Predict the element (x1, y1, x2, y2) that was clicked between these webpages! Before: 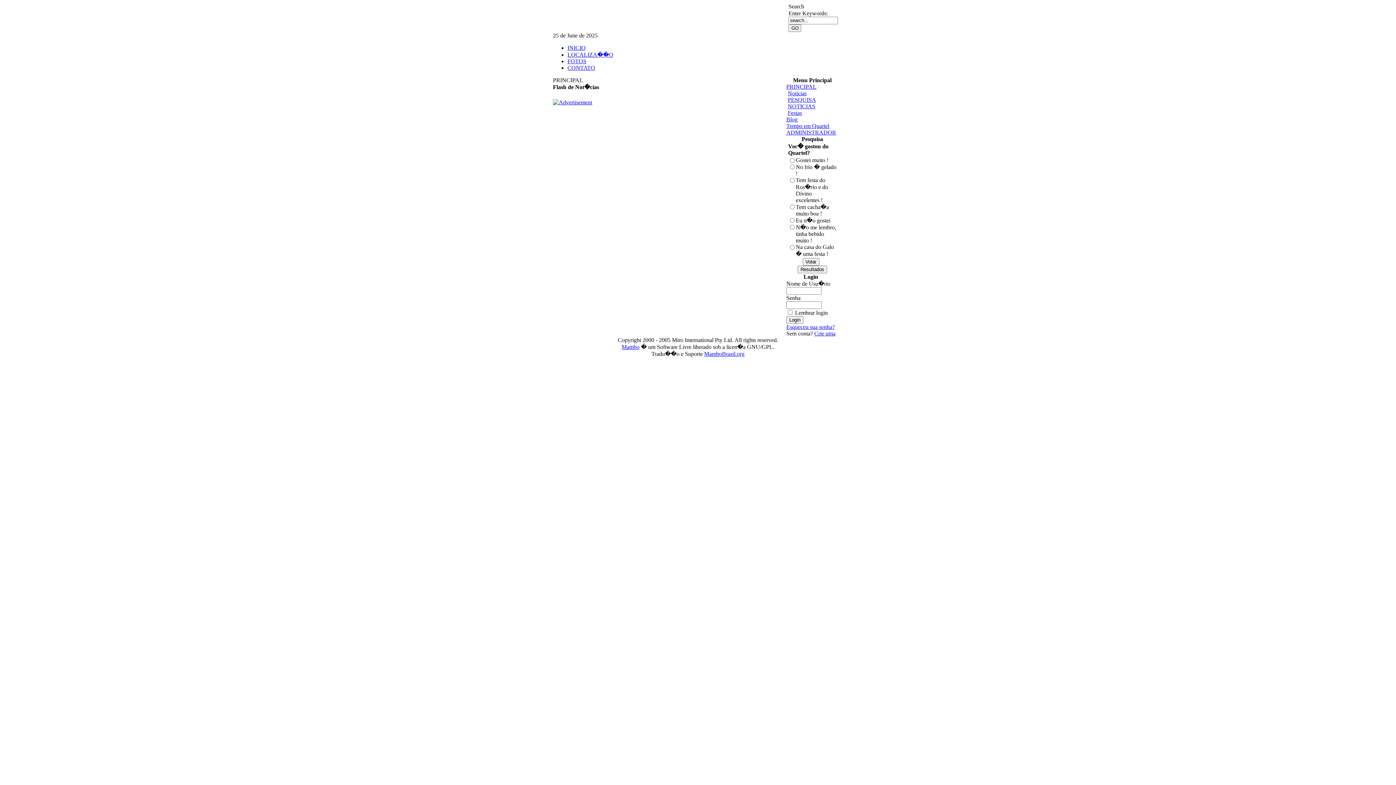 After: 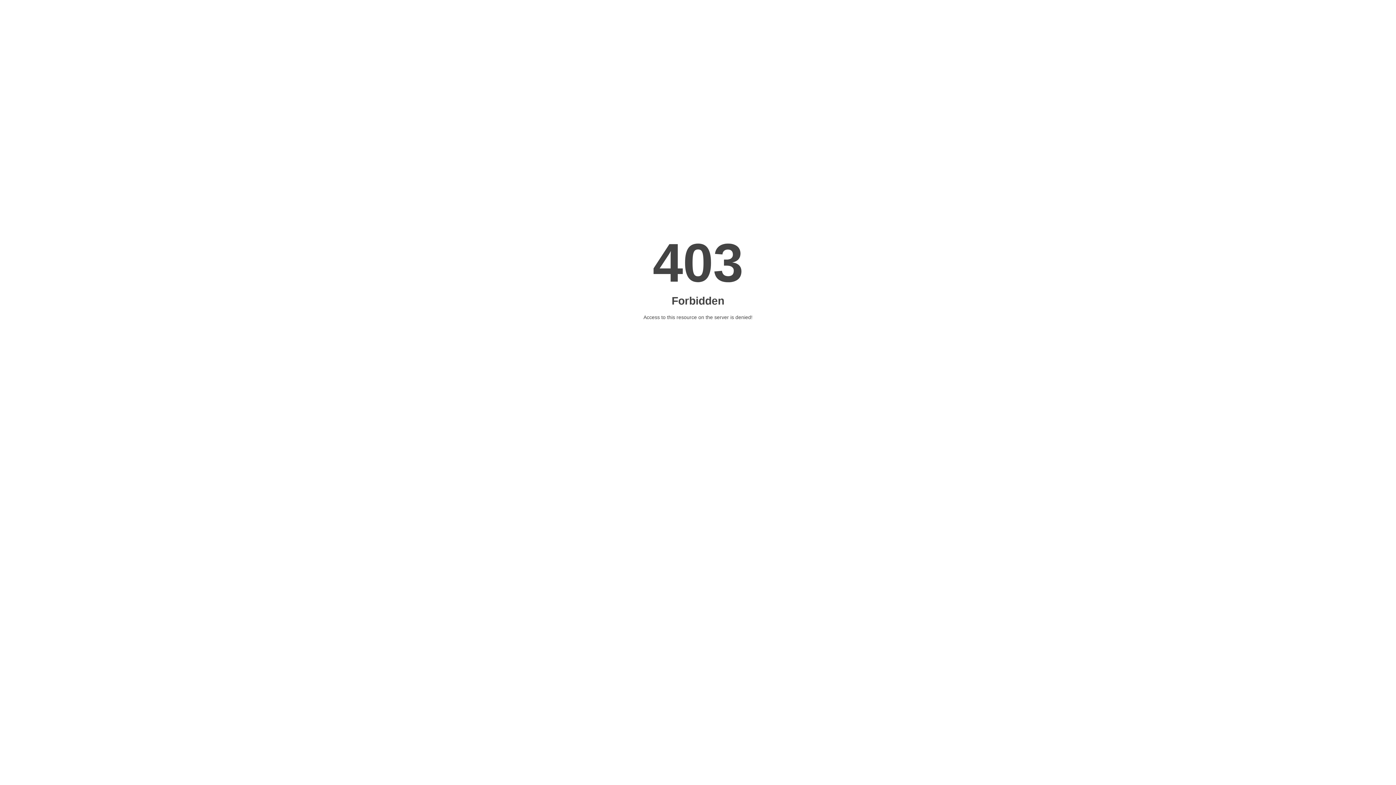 Action: bbox: (621, 344, 639, 350) label: Mambo